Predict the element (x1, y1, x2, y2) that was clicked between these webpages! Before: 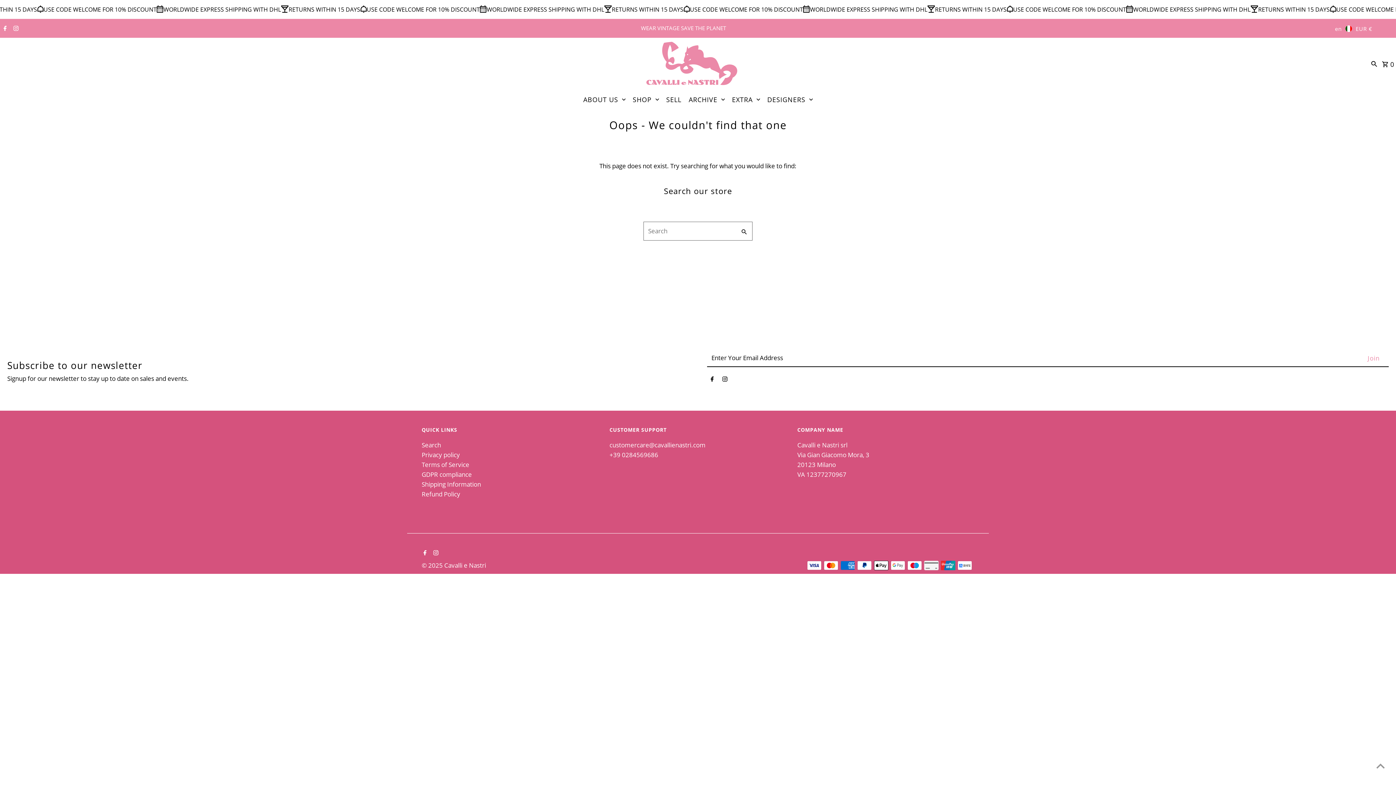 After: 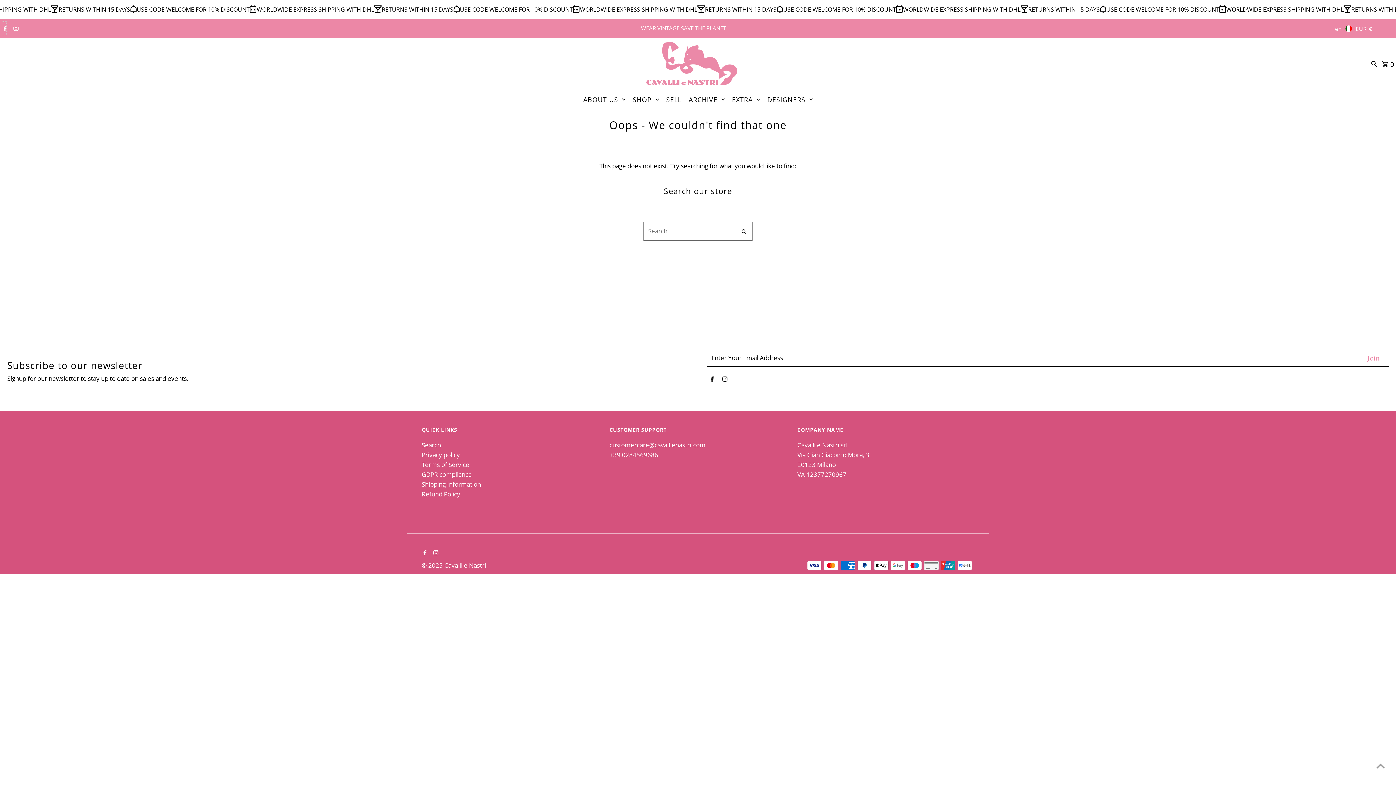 Action: bbox: (1, 21, 6, 35) label: Facebook